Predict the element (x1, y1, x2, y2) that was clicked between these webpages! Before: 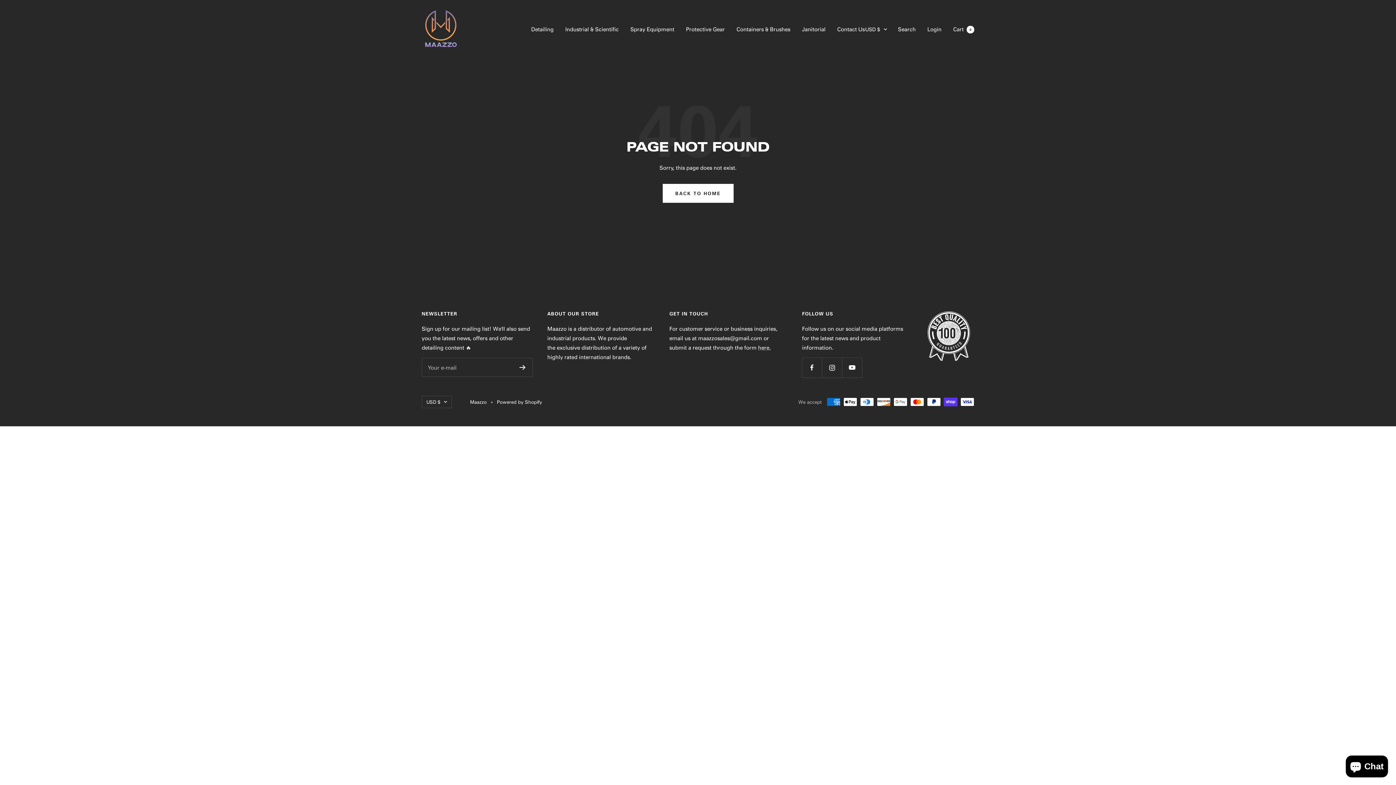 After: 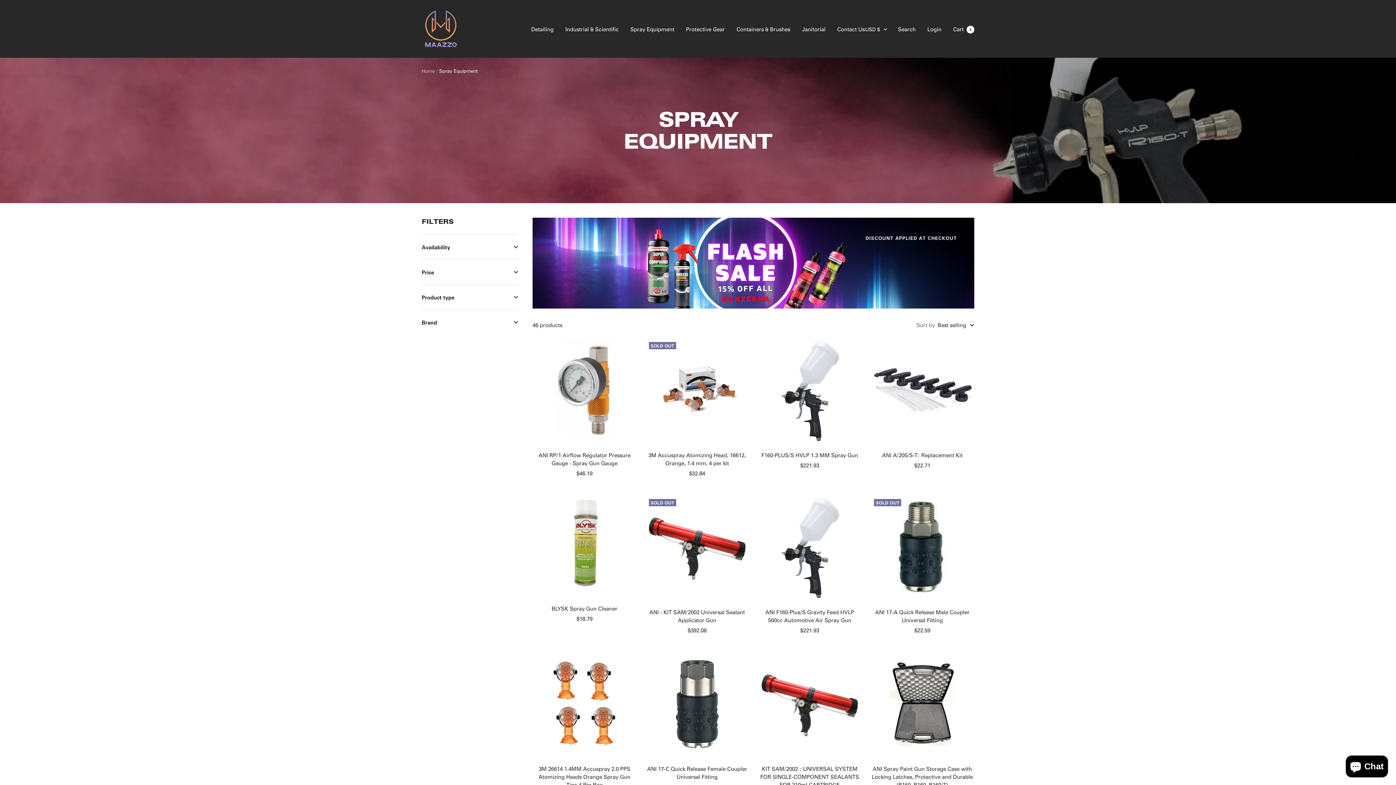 Action: label: Spray Equipment bbox: (630, 24, 674, 33)